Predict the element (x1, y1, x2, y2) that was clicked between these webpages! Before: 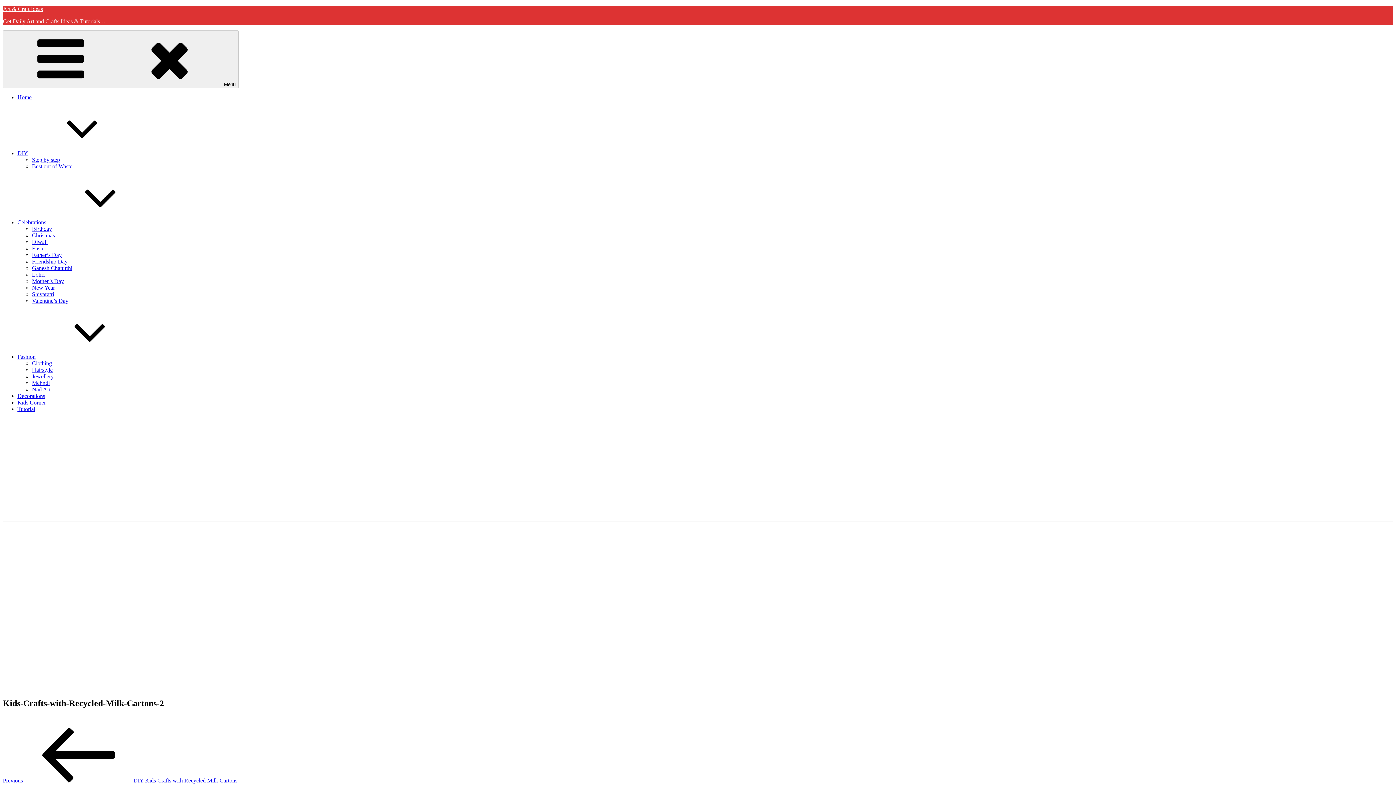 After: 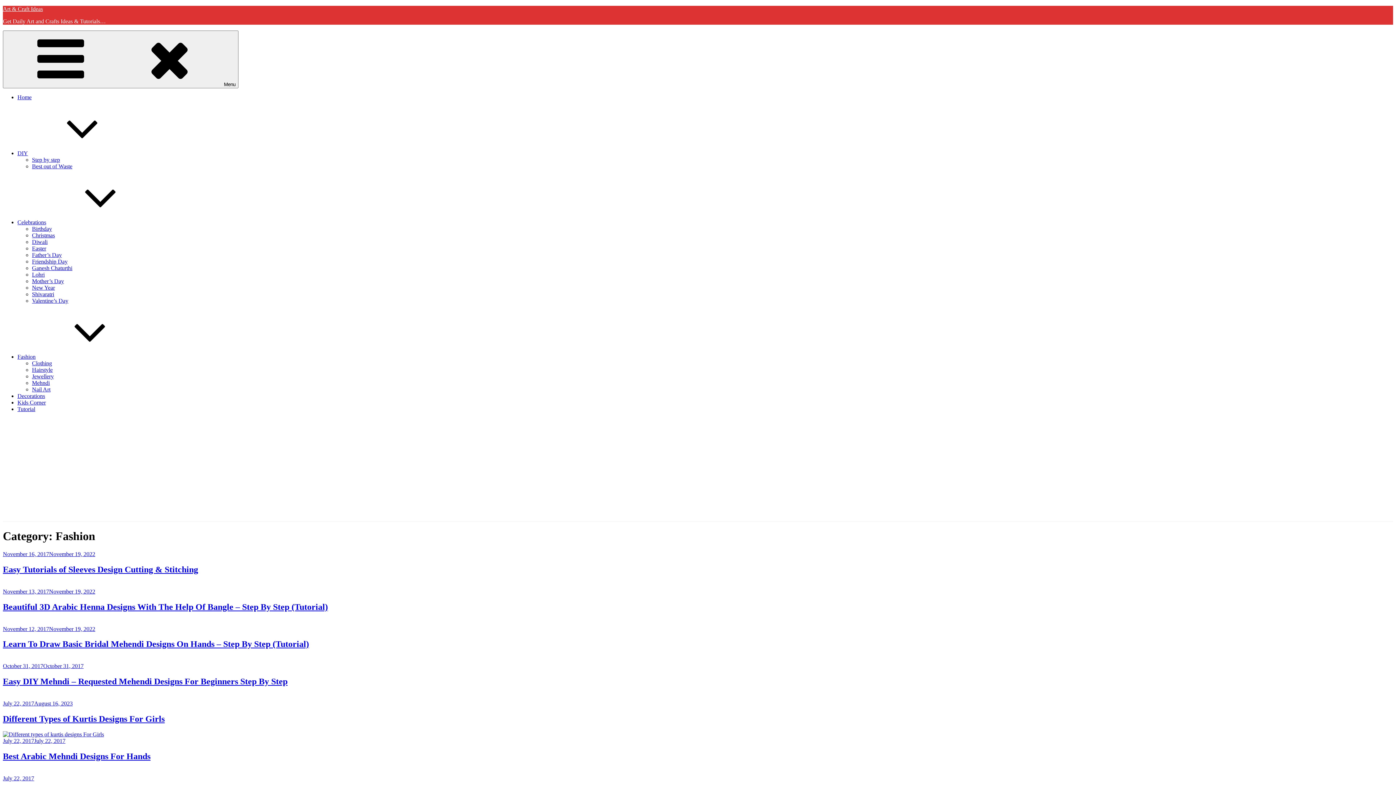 Action: label: Fashion bbox: (17, 353, 144, 360)